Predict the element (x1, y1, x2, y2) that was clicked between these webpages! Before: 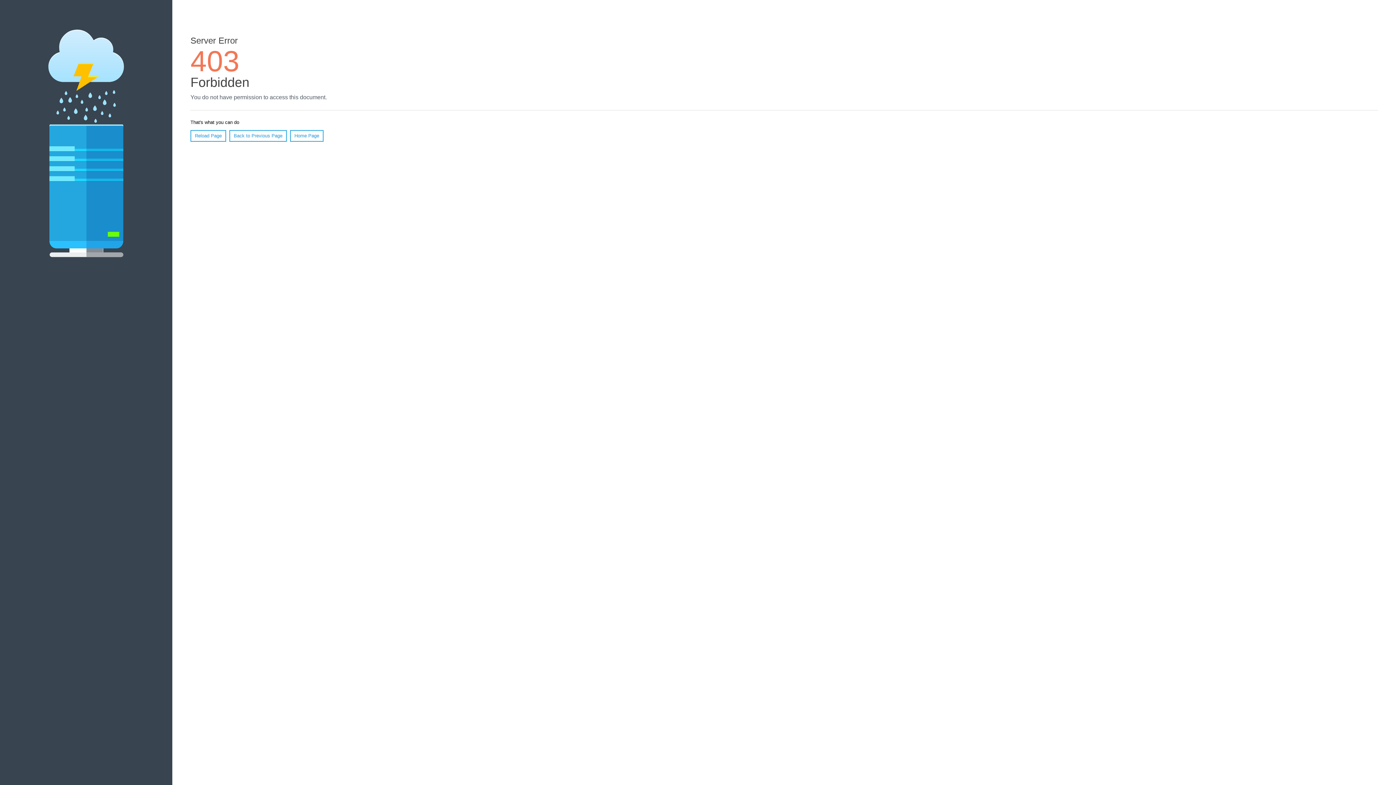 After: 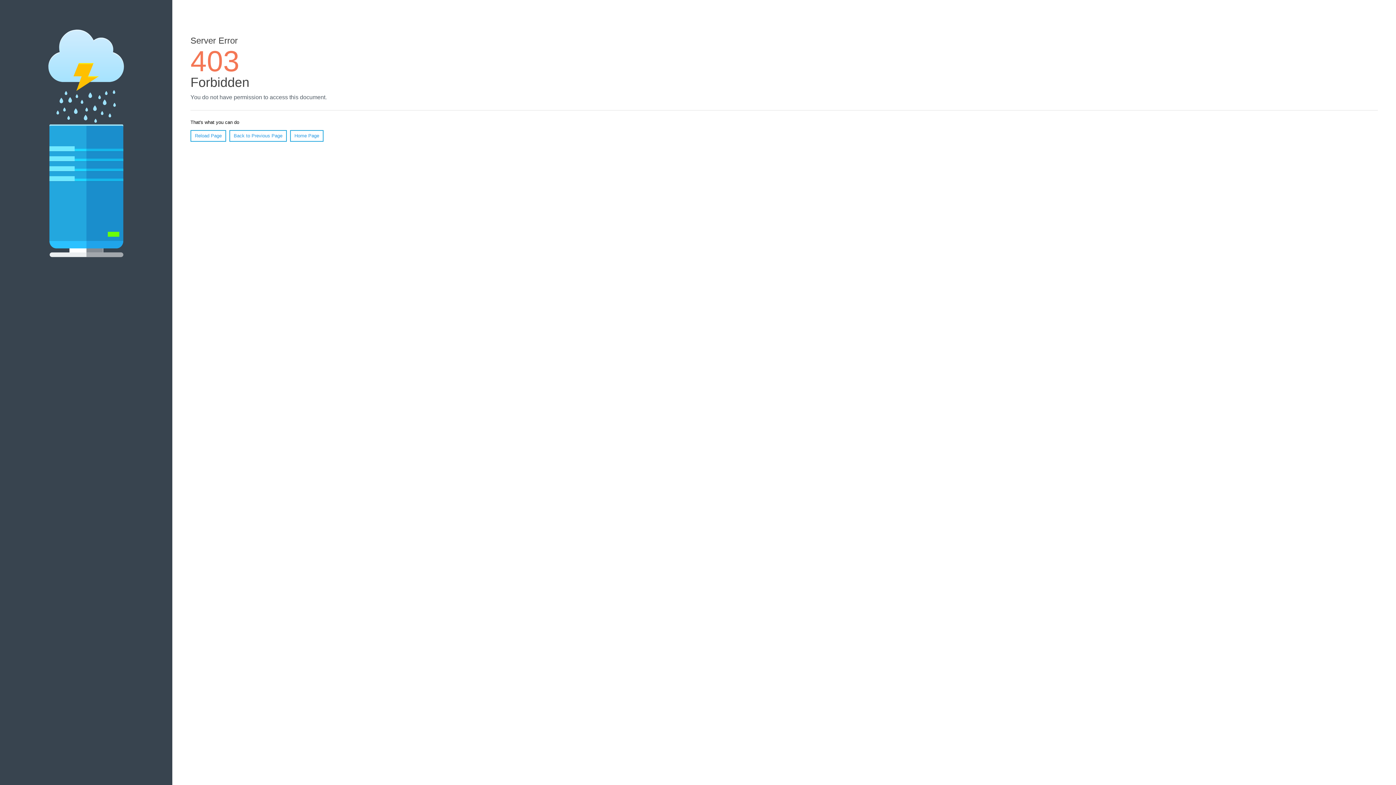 Action: label: Reload Page bbox: (190, 130, 226, 141)